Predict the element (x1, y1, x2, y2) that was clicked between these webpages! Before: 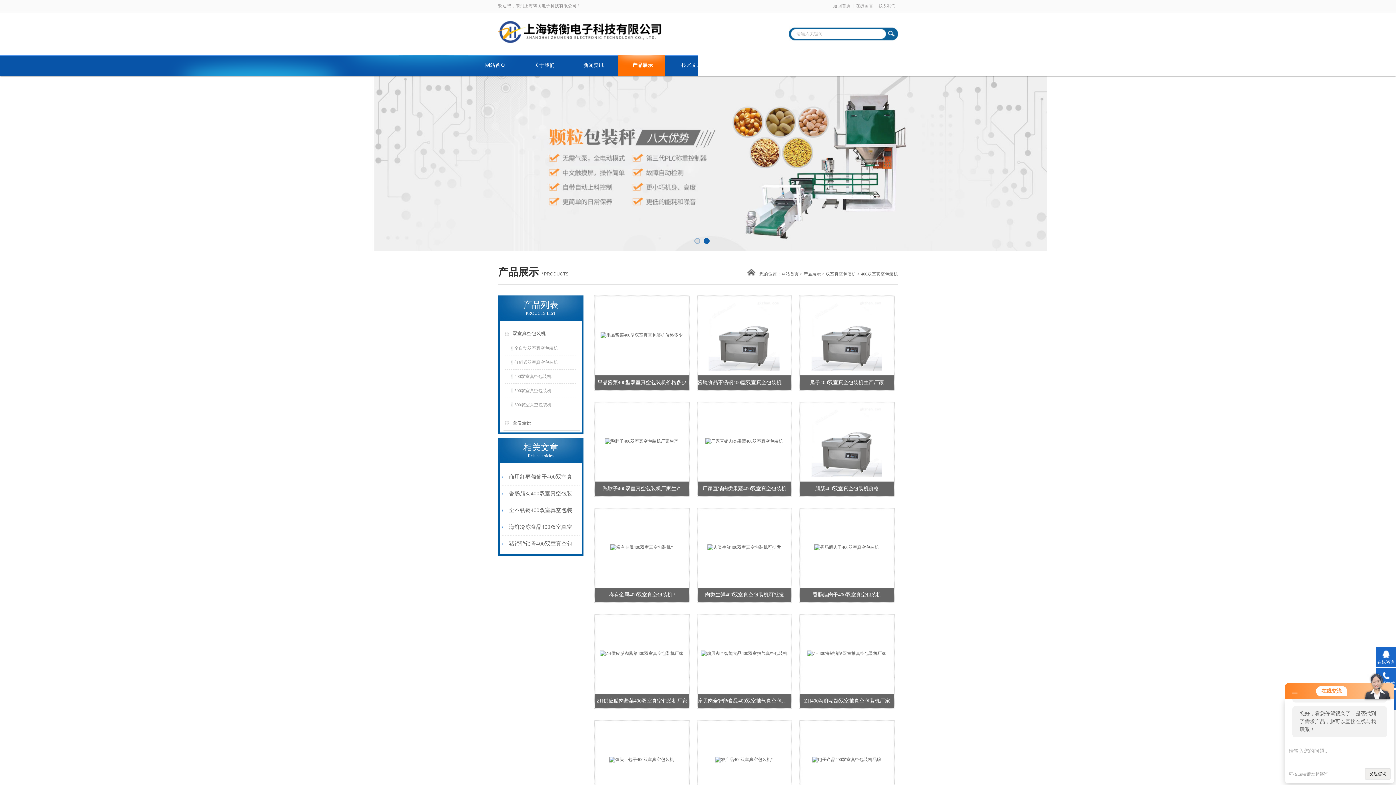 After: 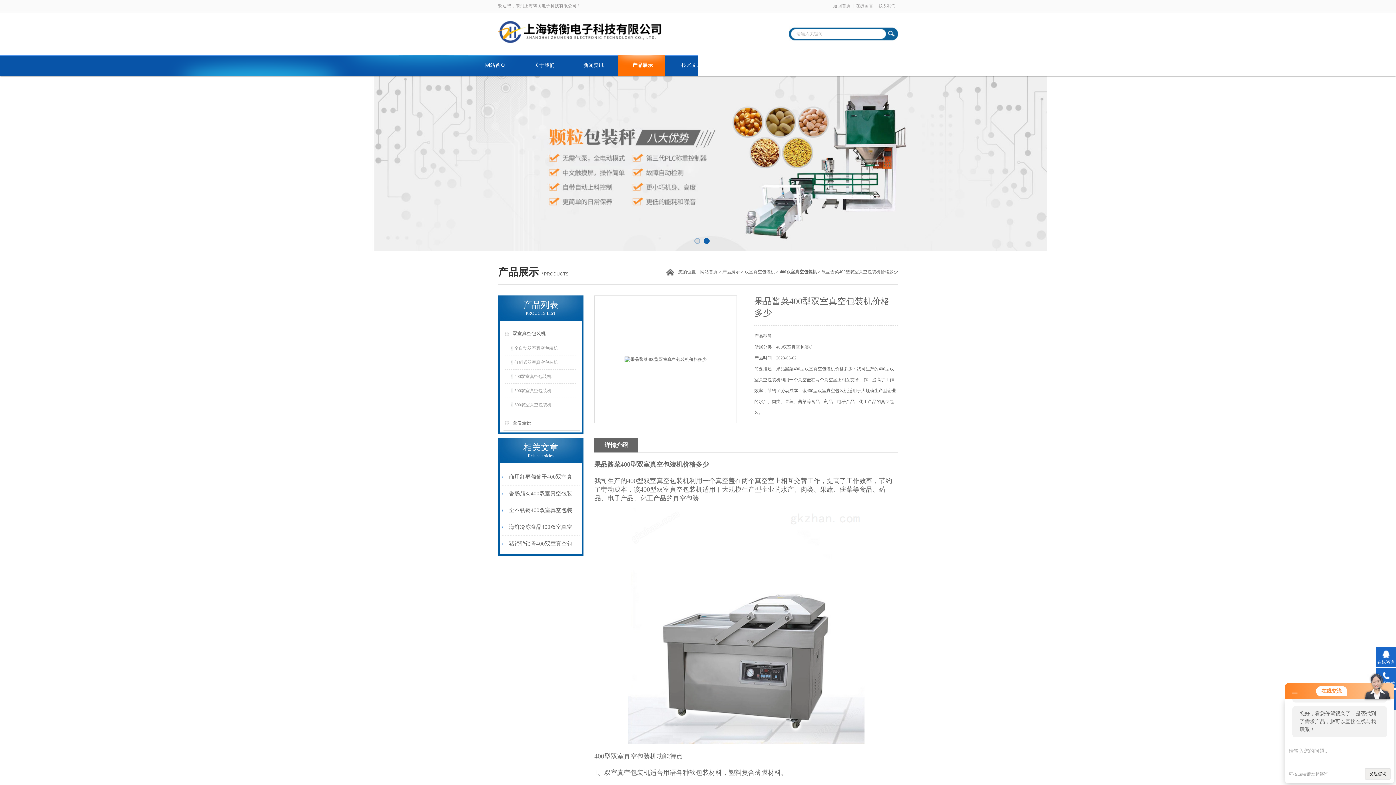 Action: bbox: (600, 332, 682, 337)